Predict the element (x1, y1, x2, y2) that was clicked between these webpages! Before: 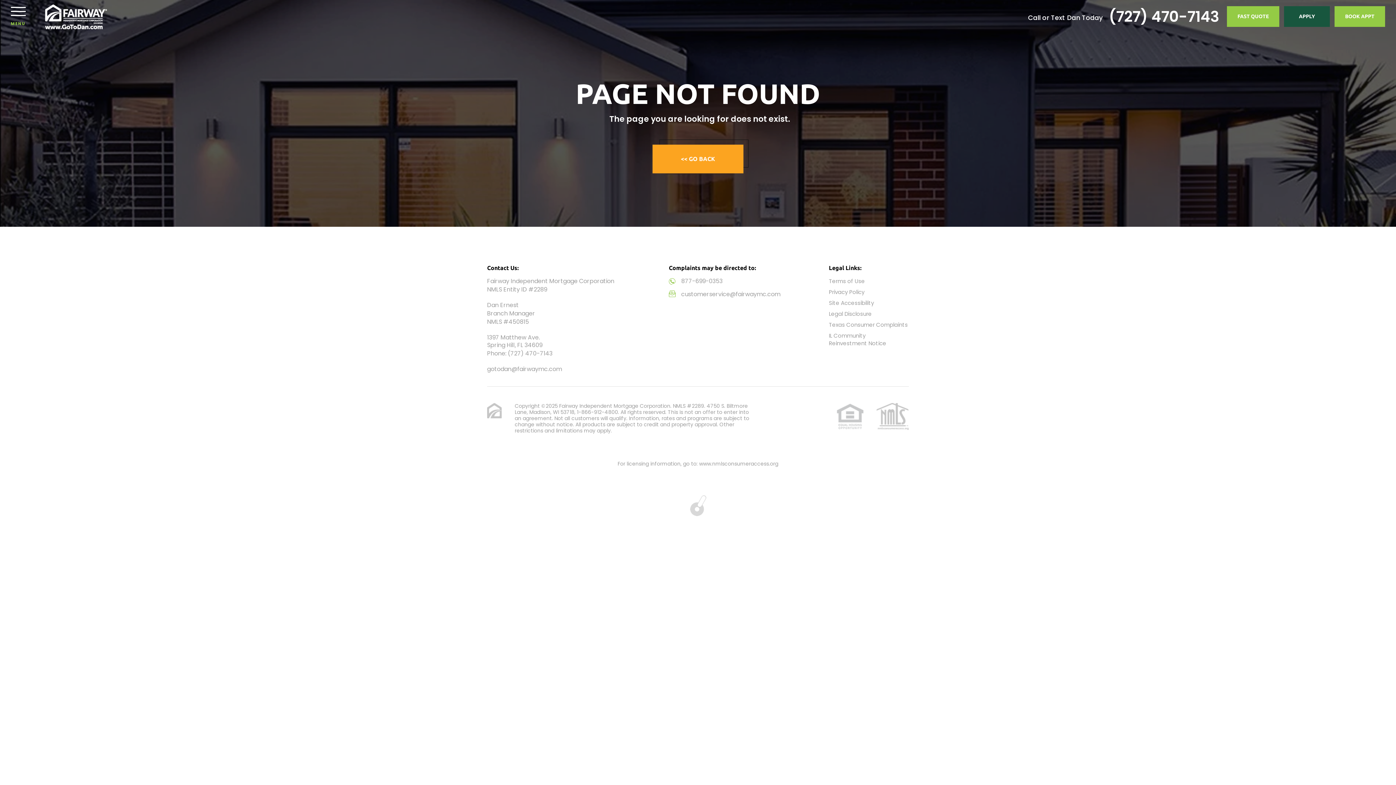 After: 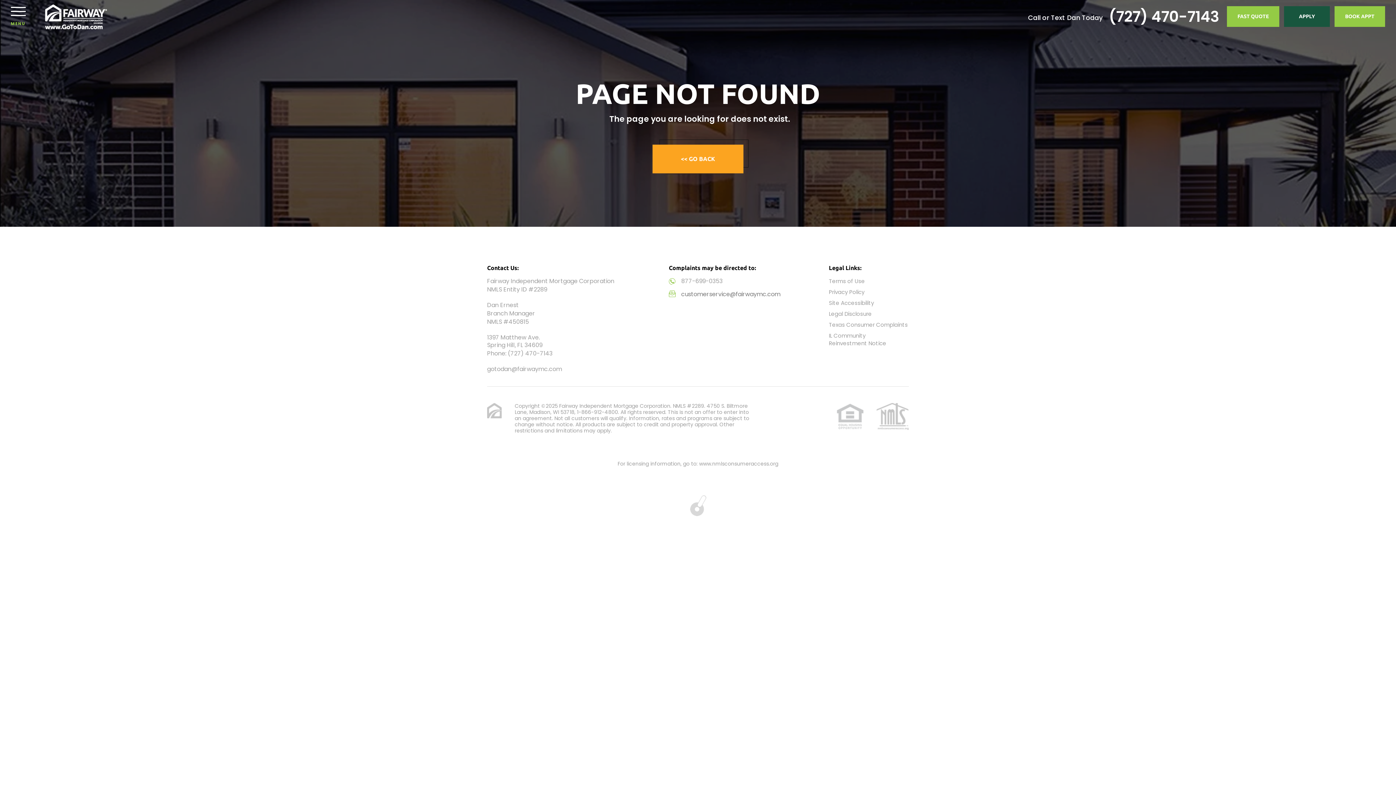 Action: bbox: (681, 290, 780, 298) label: customerservice@fairwaymc.com